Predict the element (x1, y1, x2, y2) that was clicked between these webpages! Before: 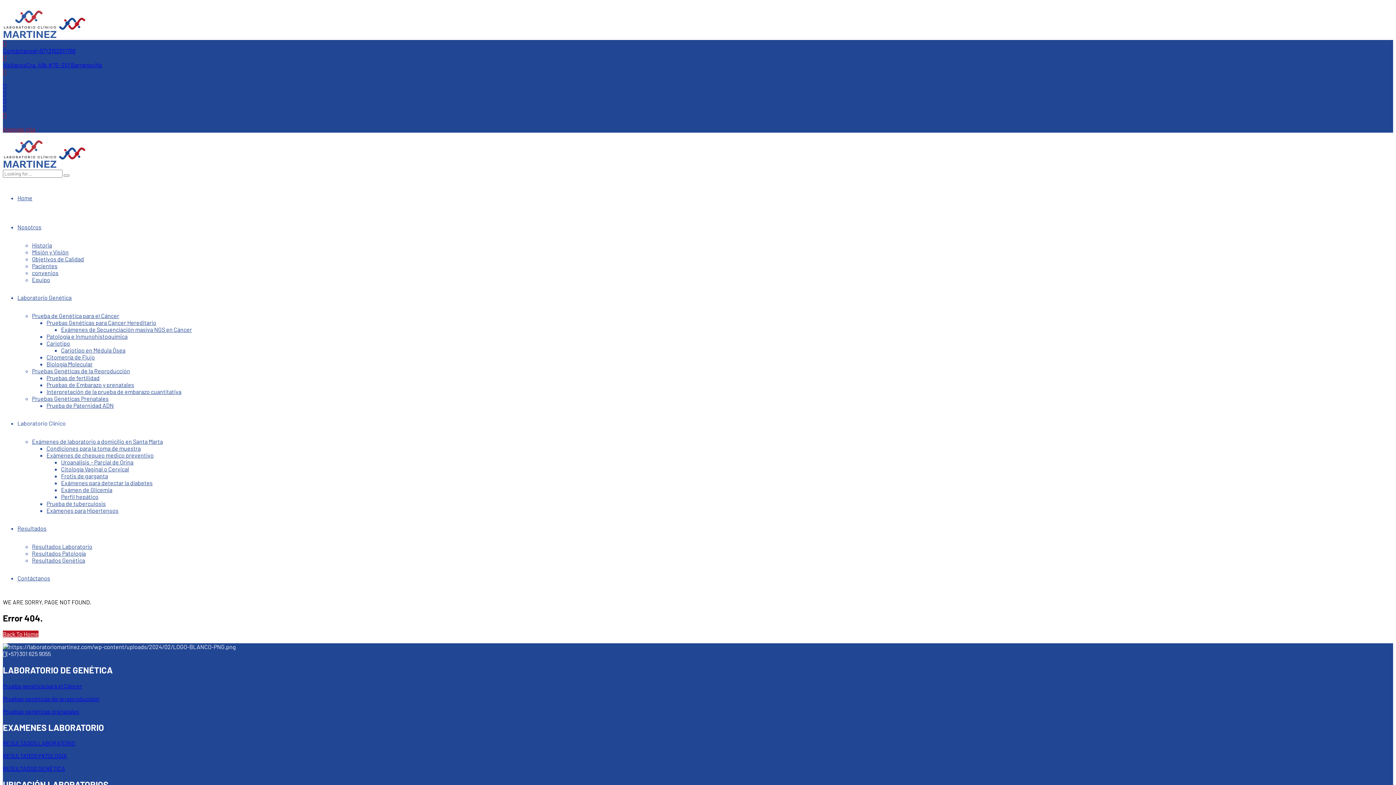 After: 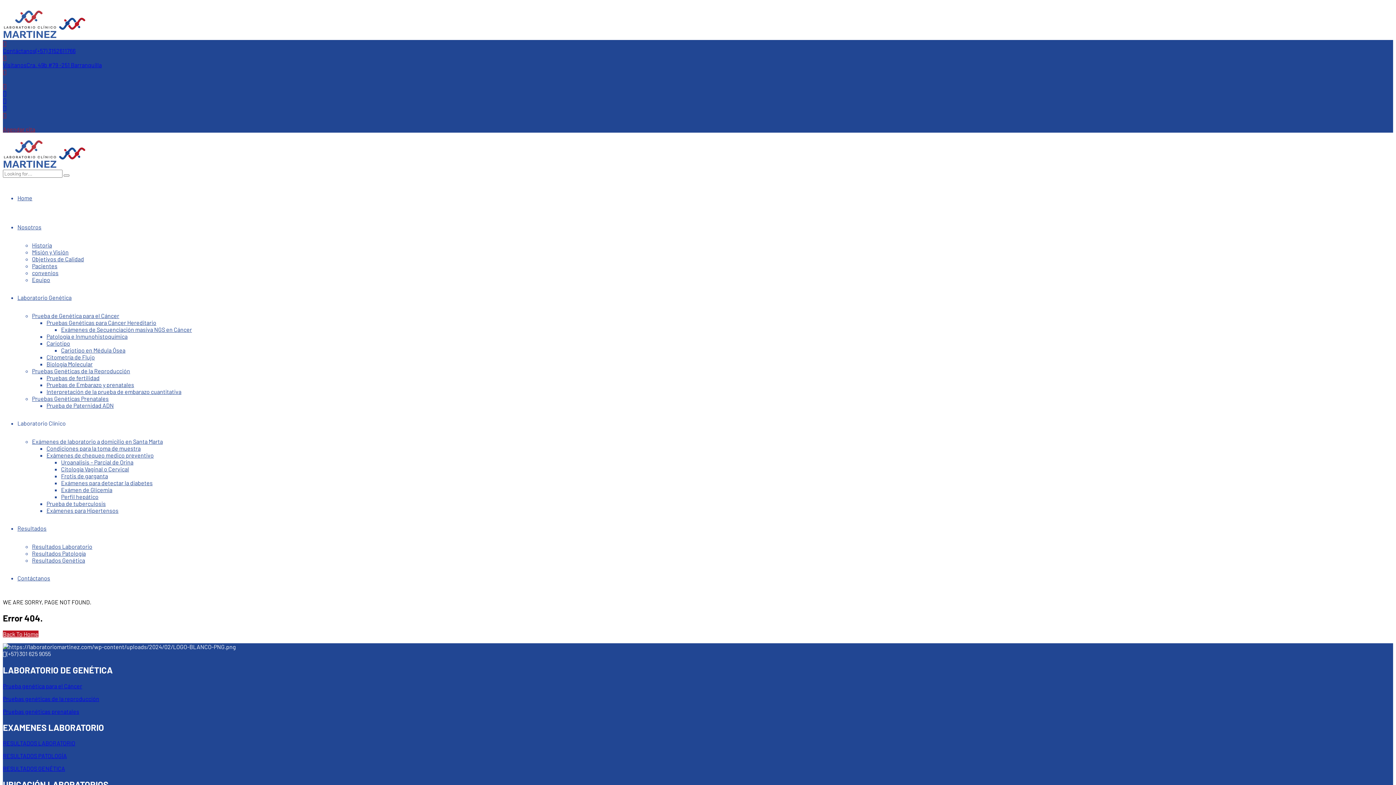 Action: bbox: (2, 82, 1393, 89)